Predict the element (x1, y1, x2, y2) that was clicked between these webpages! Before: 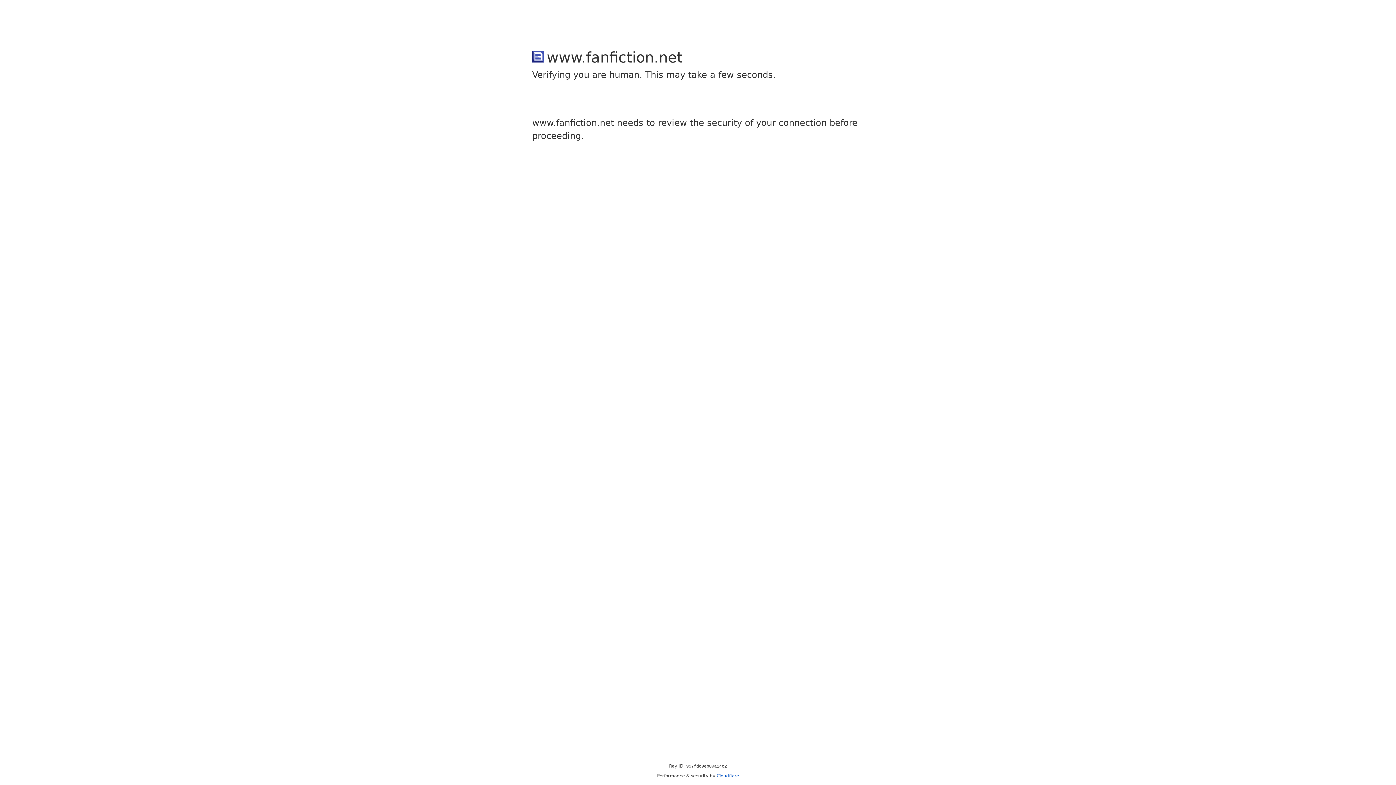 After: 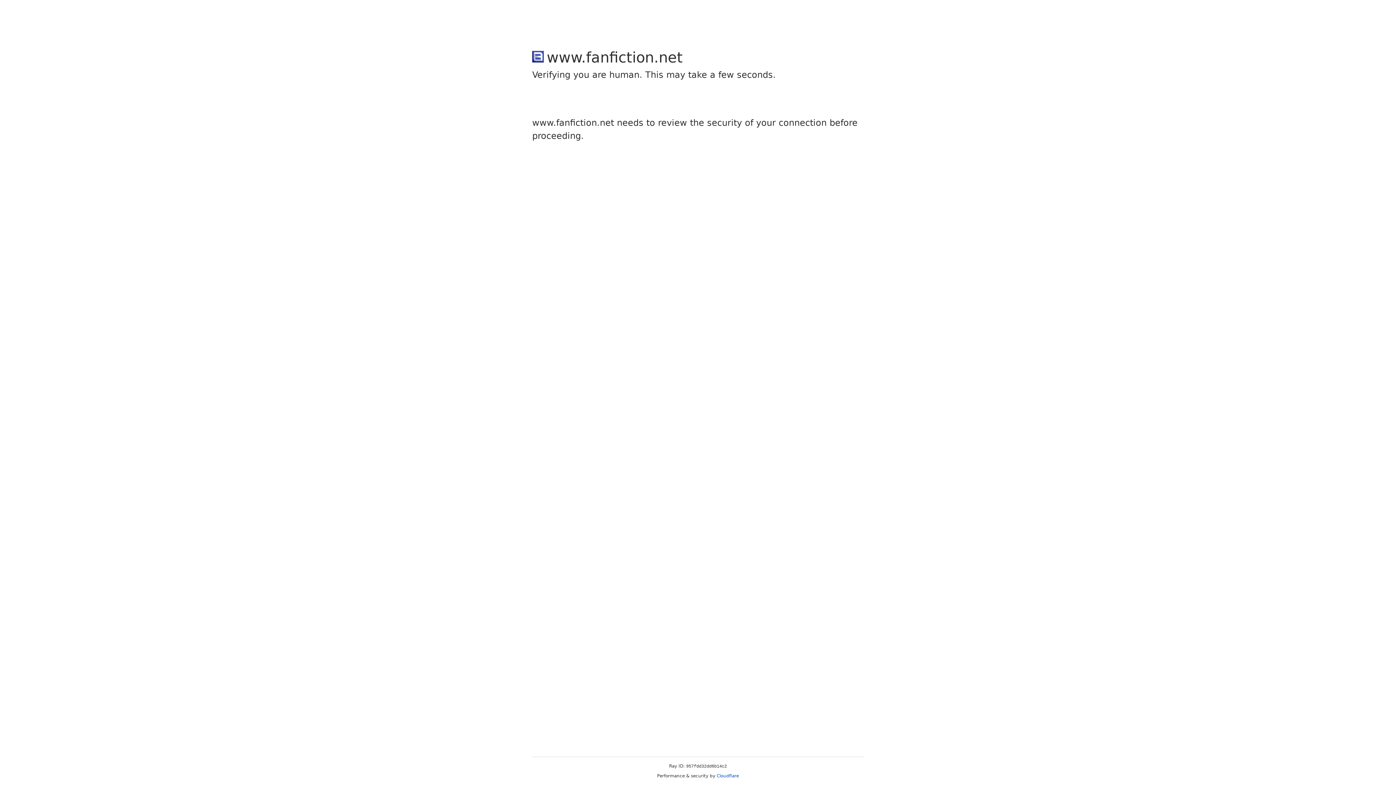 Action: bbox: (716, 773, 739, 778) label: Cloudflare